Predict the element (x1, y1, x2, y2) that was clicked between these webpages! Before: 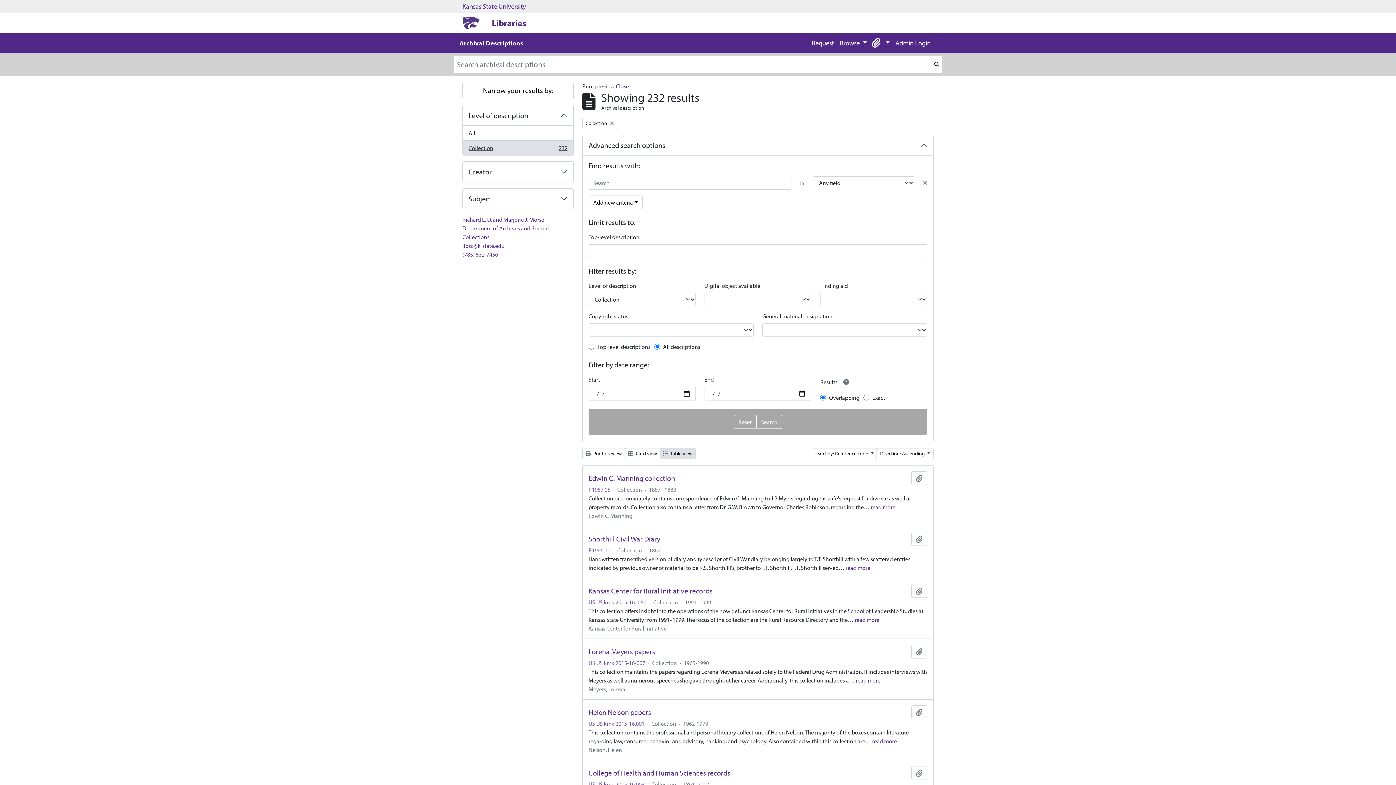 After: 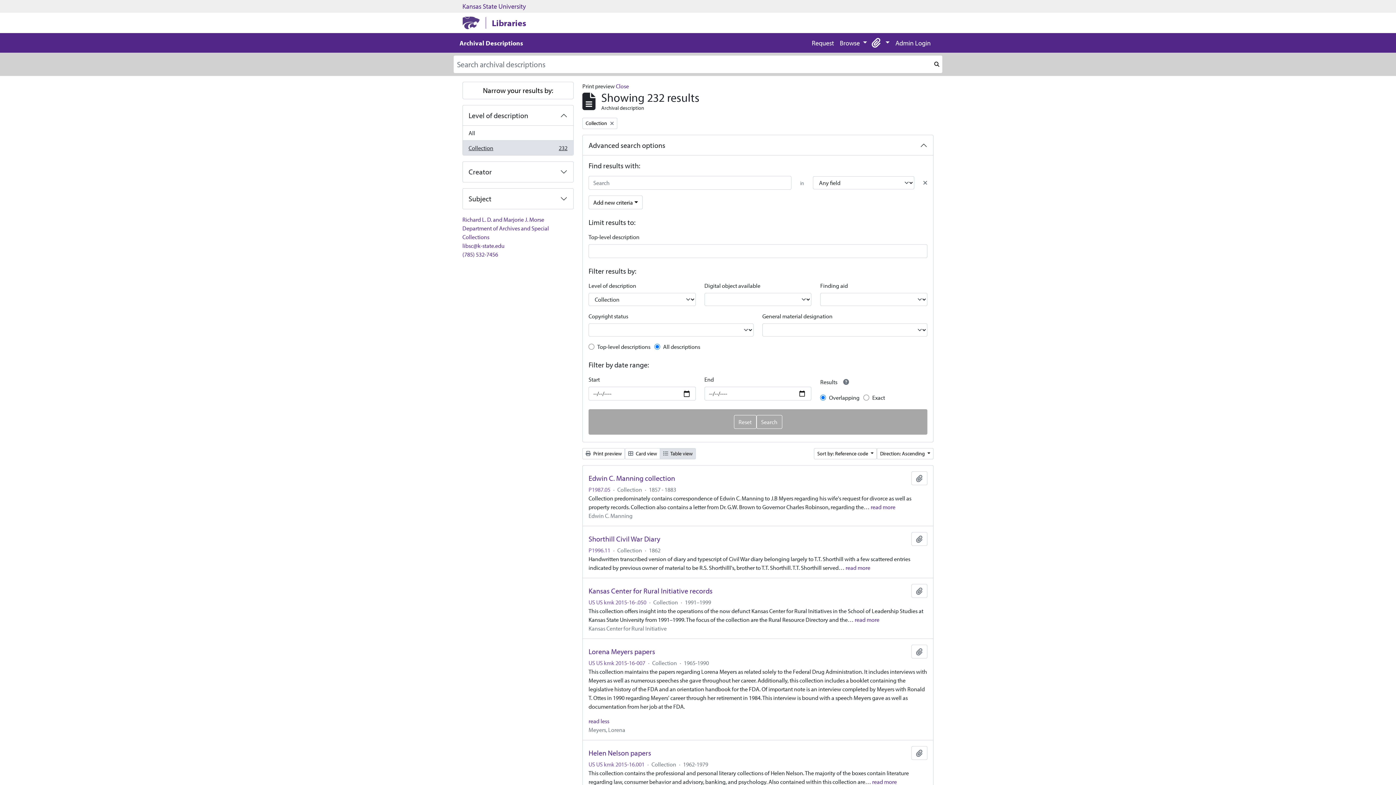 Action: label: read more bbox: (856, 677, 880, 684)